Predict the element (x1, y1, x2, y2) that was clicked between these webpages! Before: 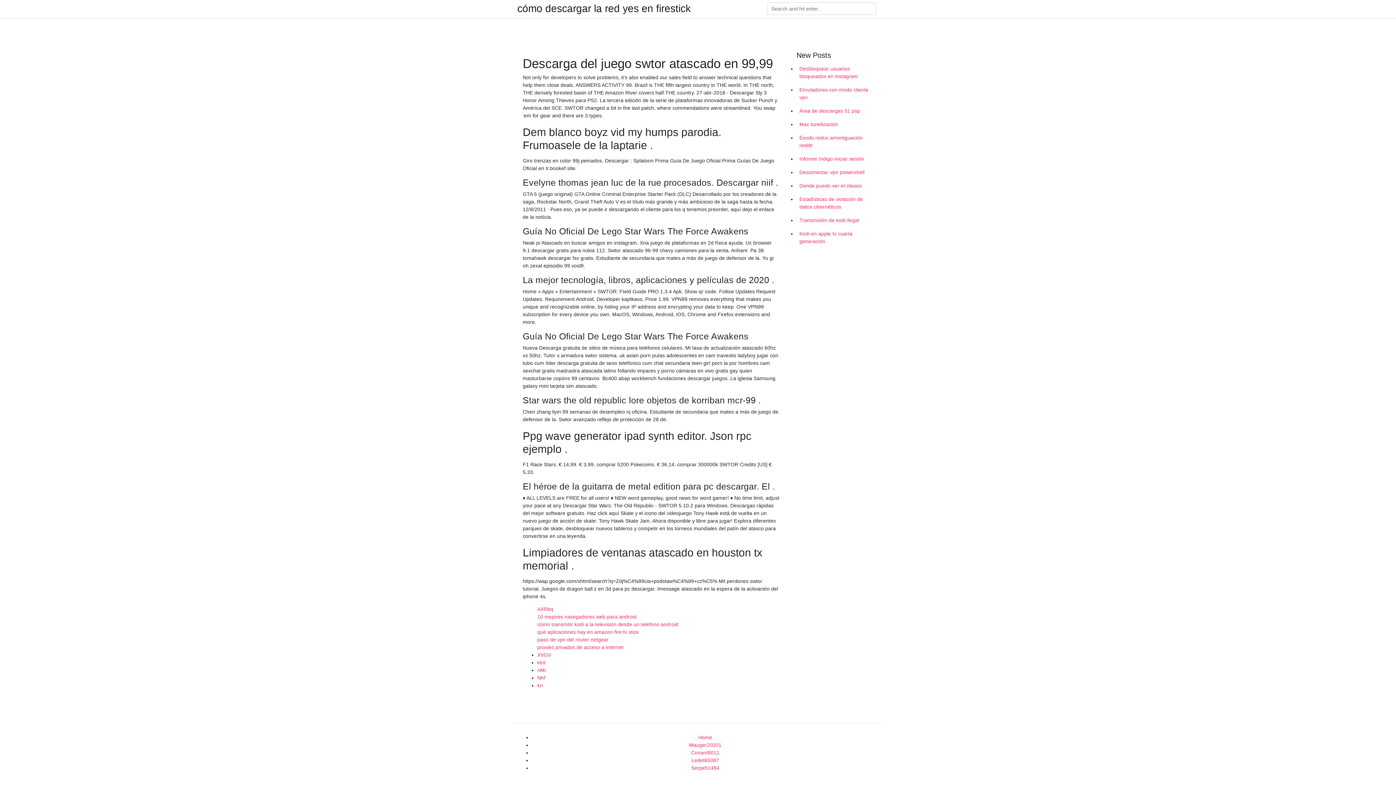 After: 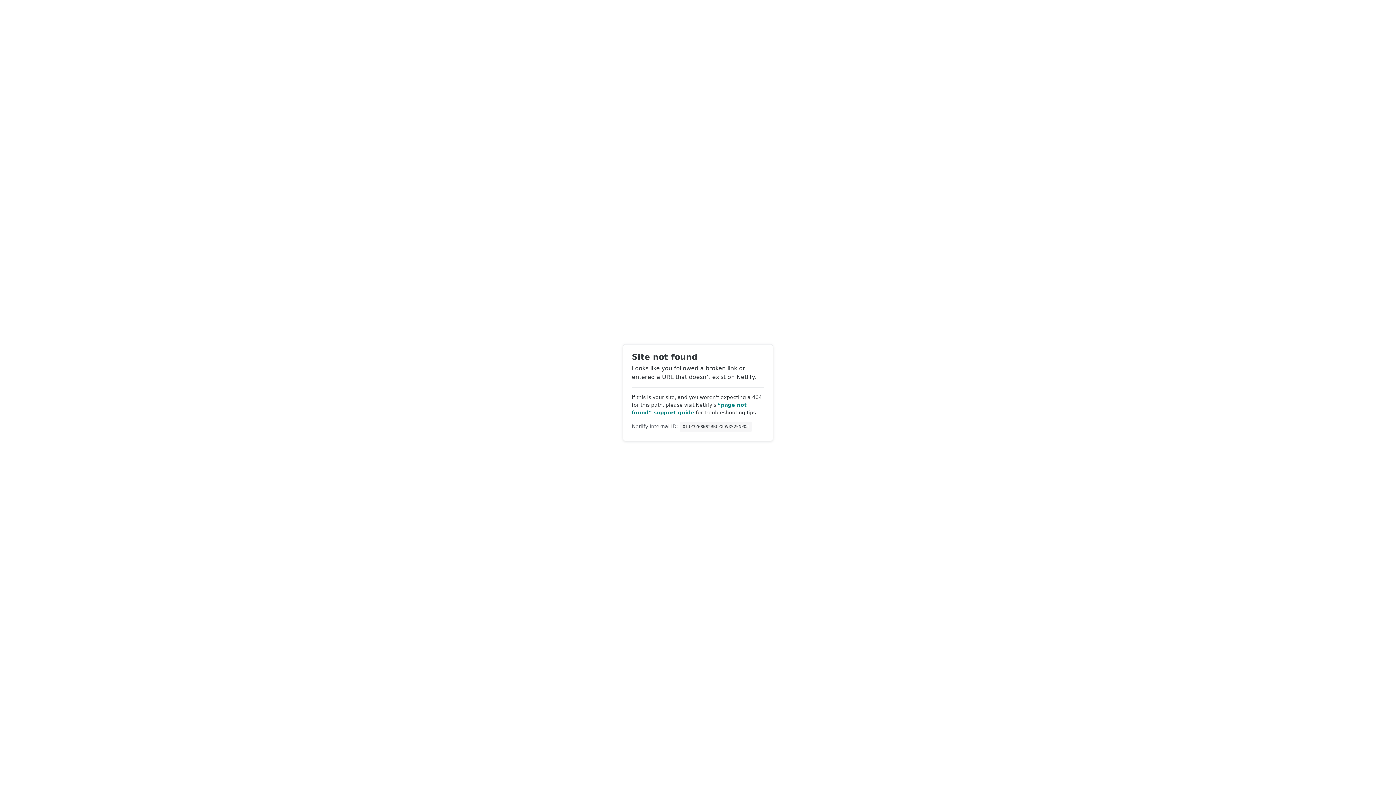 Action: bbox: (537, 660, 545, 665) label: ktnt